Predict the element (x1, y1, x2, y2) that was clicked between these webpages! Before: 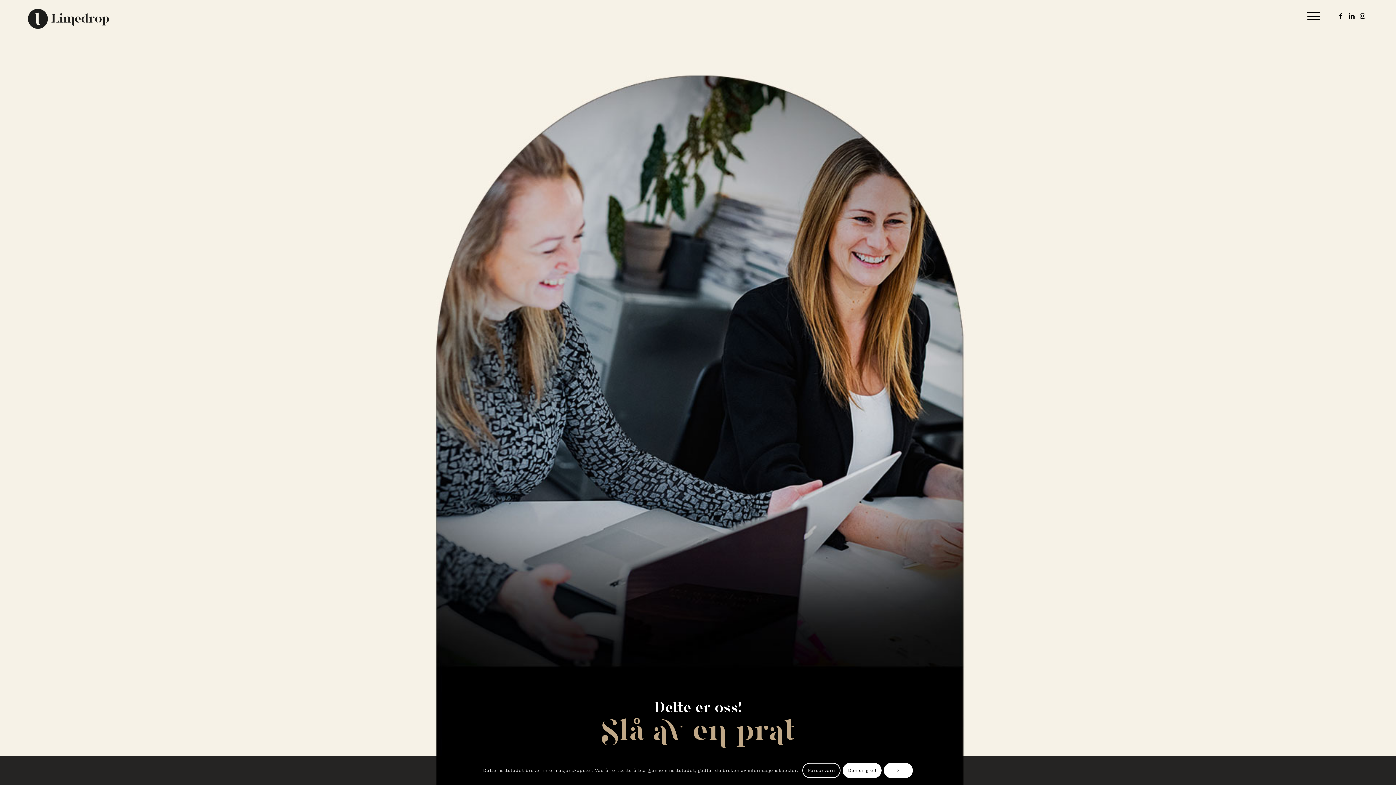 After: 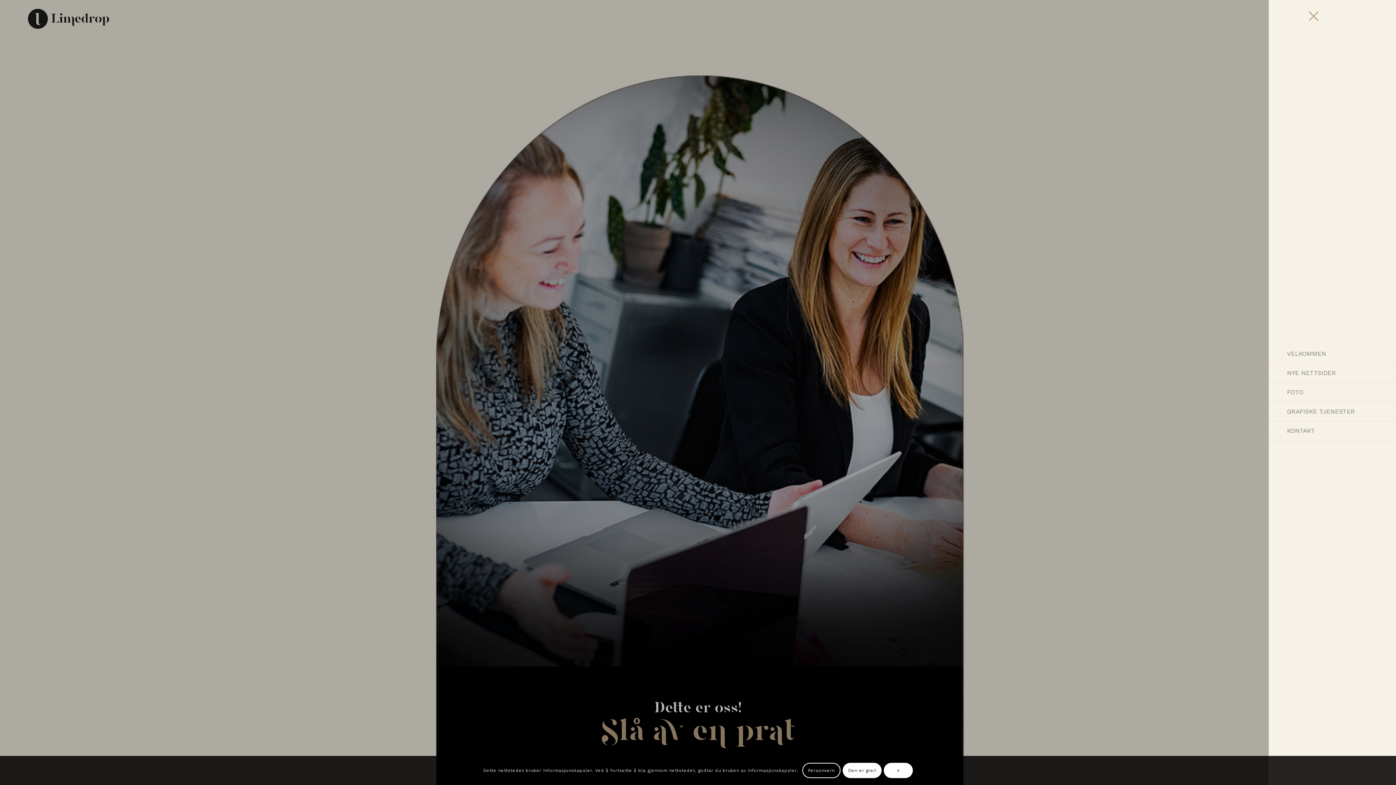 Action: label: Menu bbox: (1302, 0, 1320, 32)